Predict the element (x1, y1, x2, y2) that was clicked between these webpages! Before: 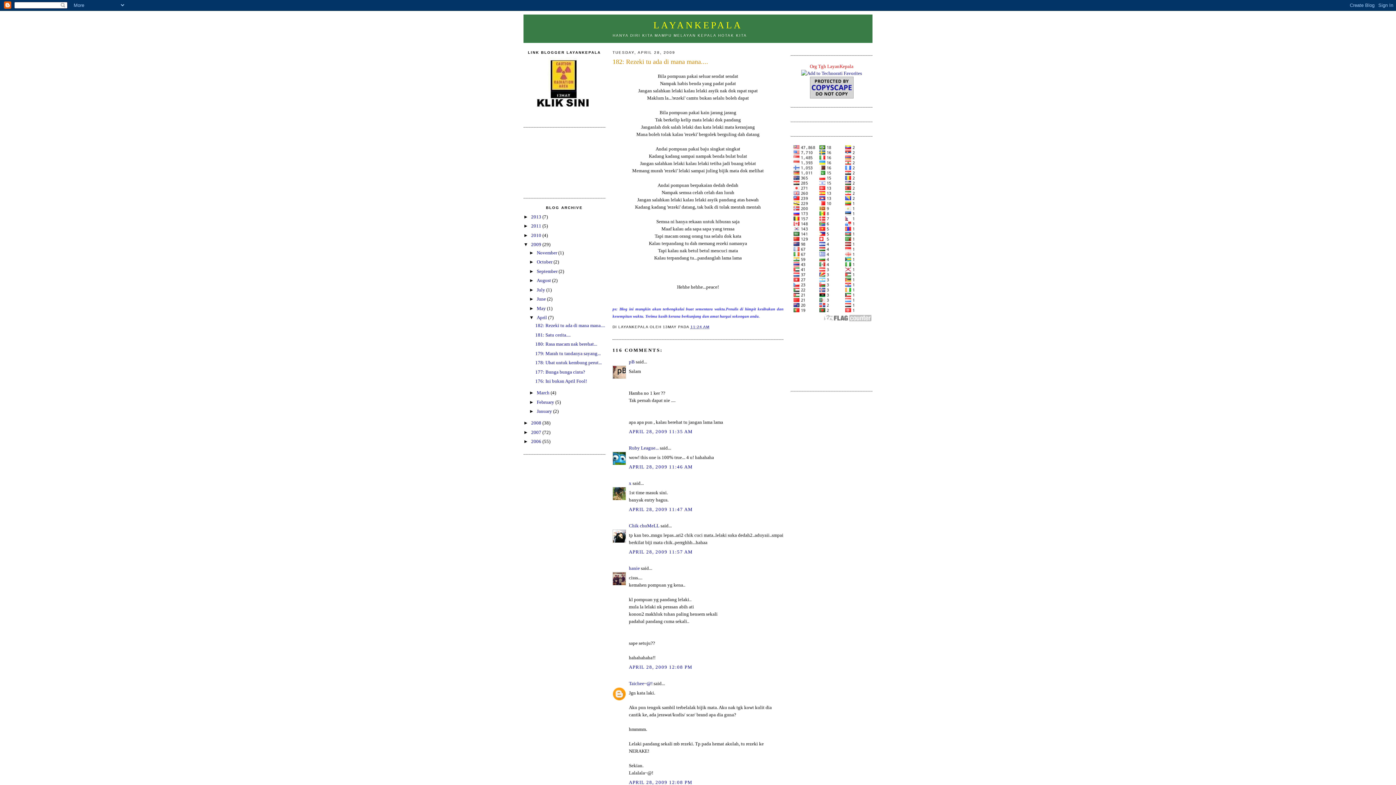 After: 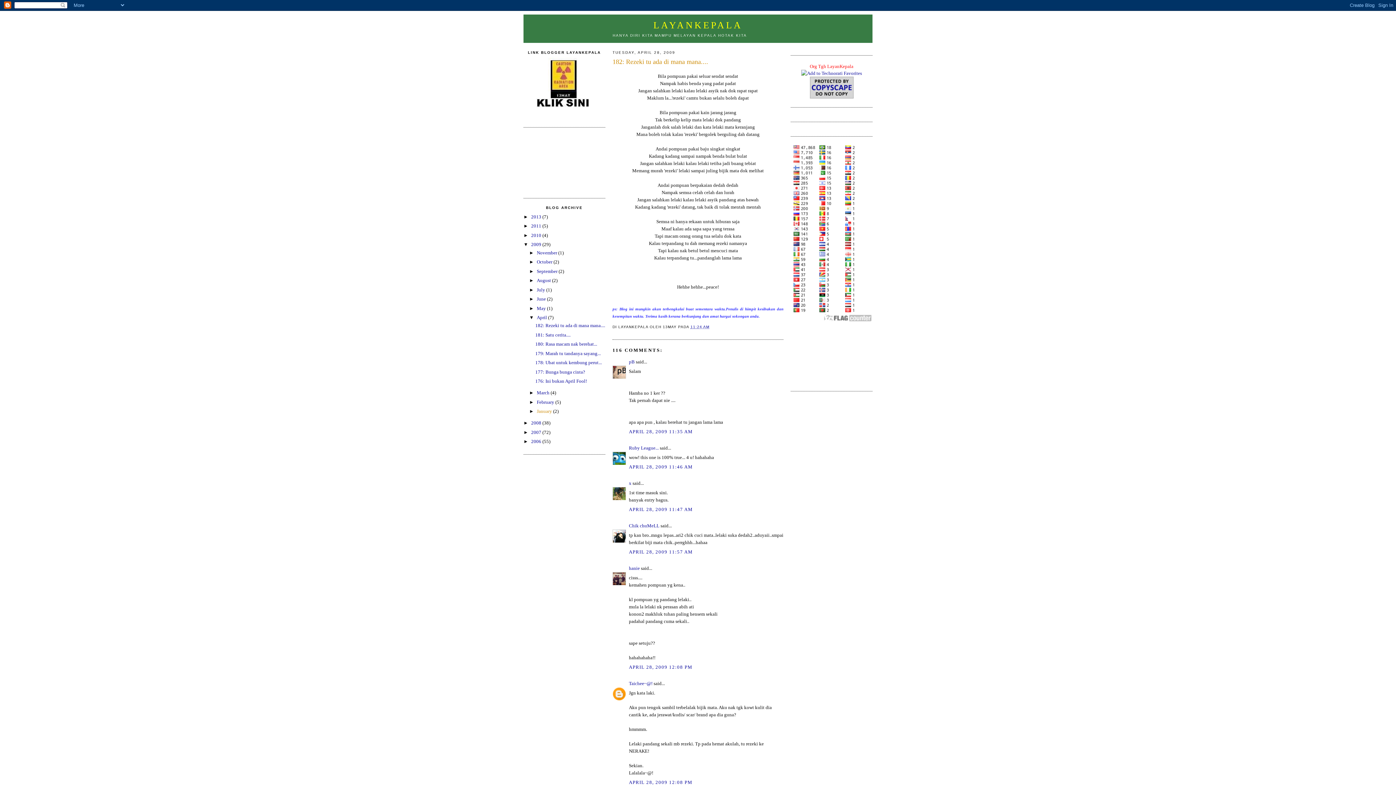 Action: bbox: (536, 408, 553, 414) label: January 